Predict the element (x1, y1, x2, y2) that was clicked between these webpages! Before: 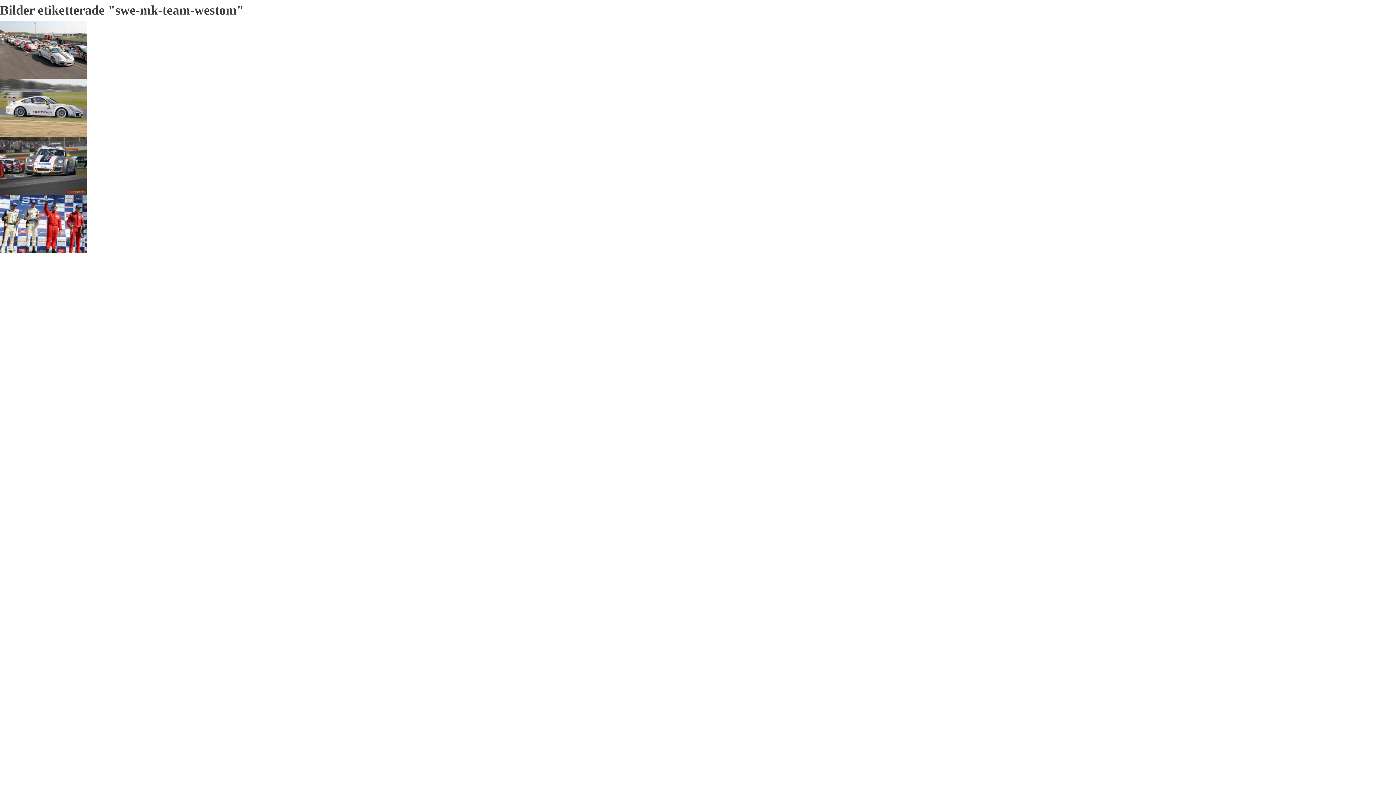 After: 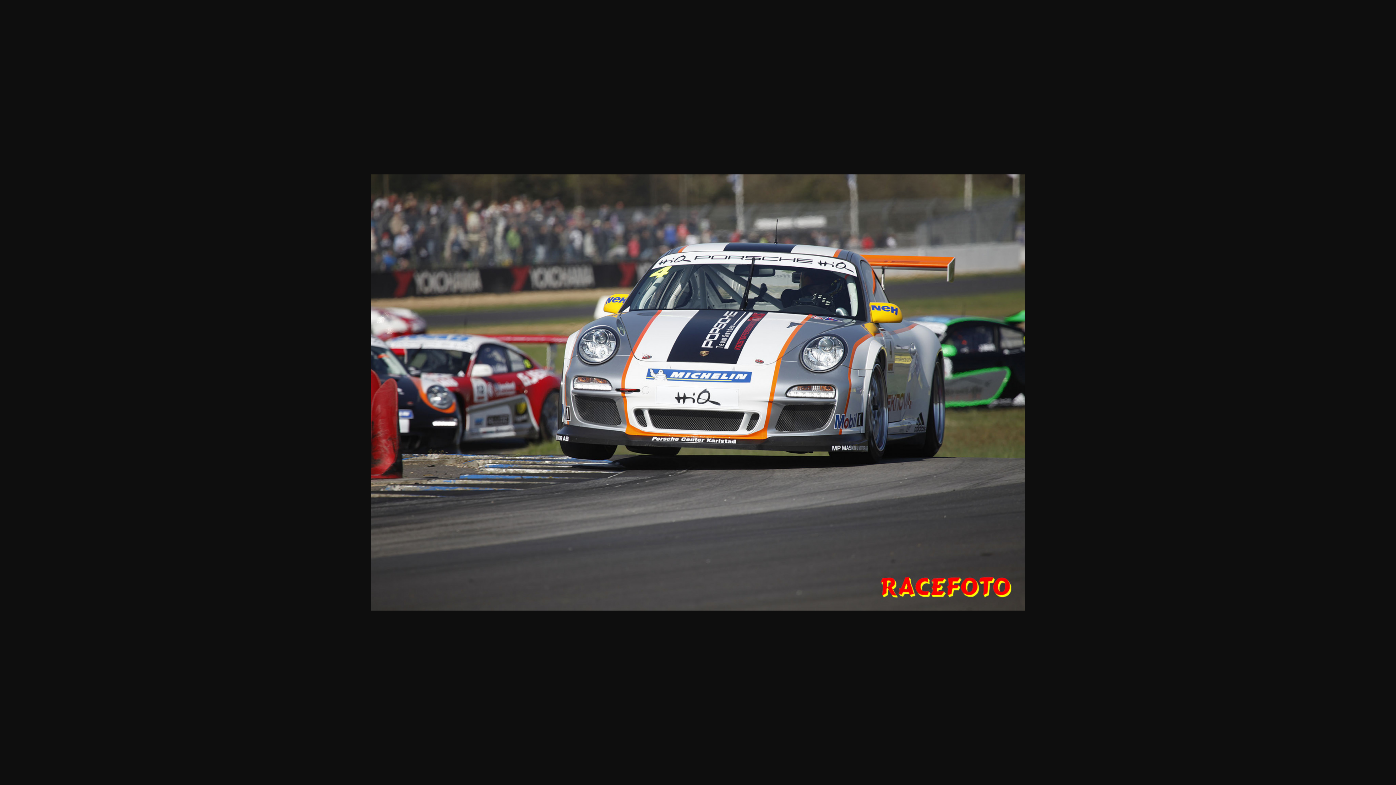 Action: bbox: (0, 190, 87, 196)